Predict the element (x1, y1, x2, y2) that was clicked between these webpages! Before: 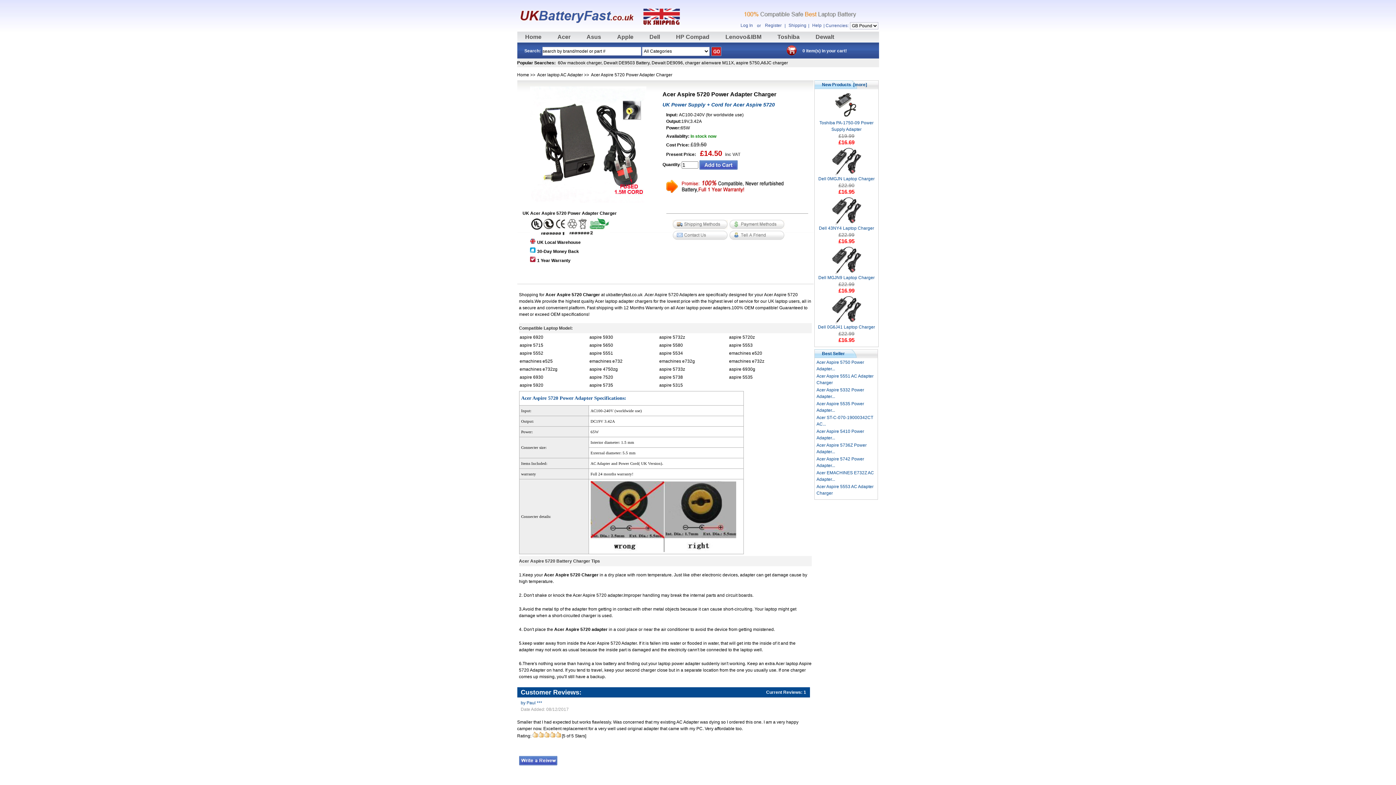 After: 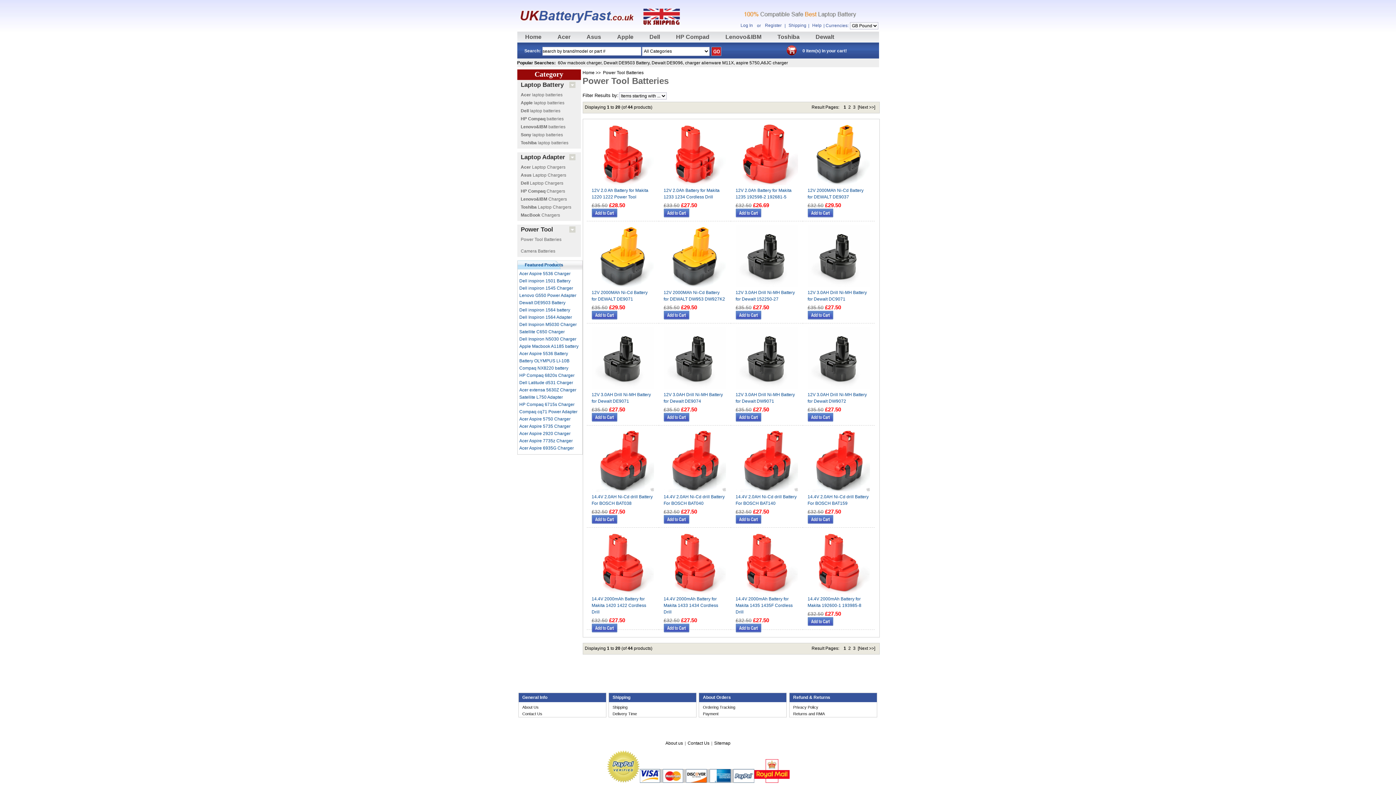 Action: bbox: (811, 31, 838, 42) label: Dewalt